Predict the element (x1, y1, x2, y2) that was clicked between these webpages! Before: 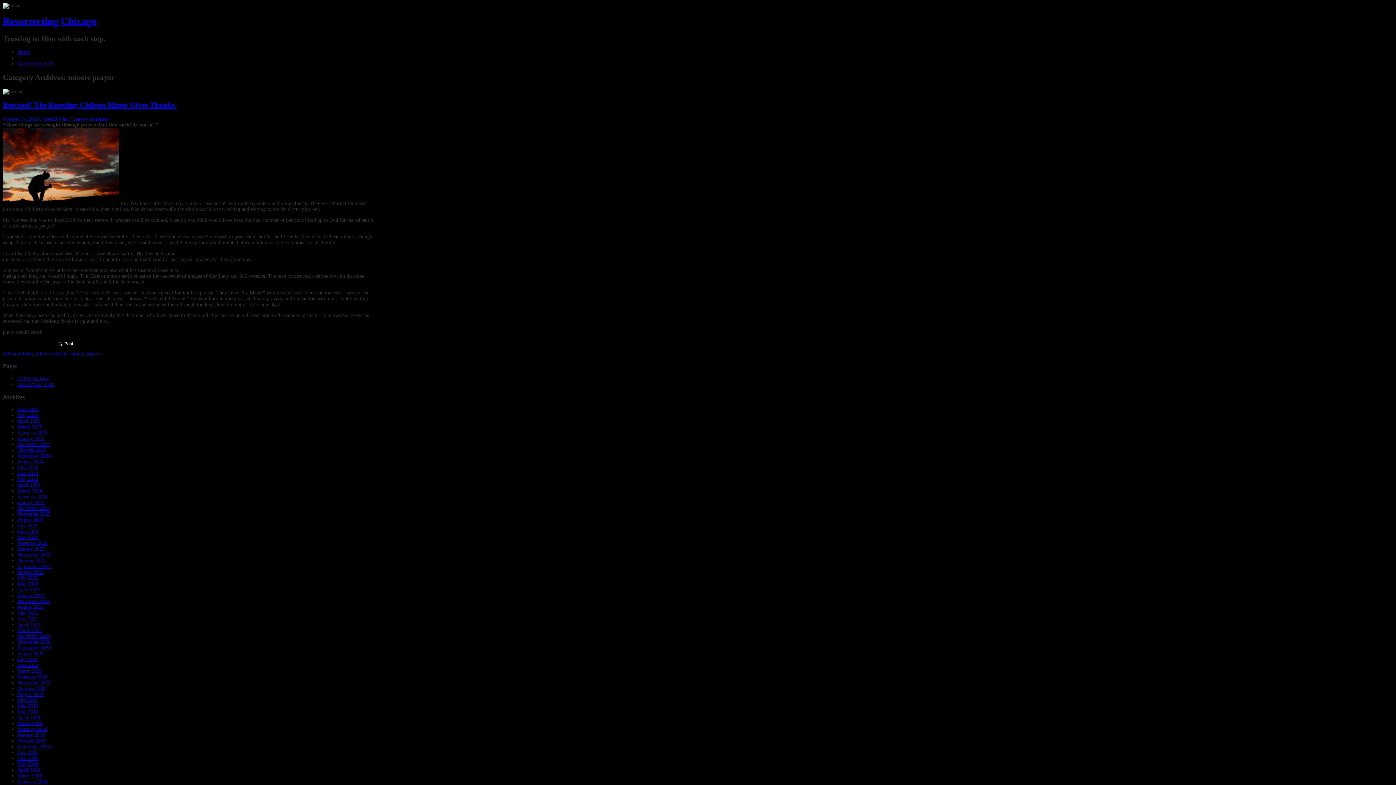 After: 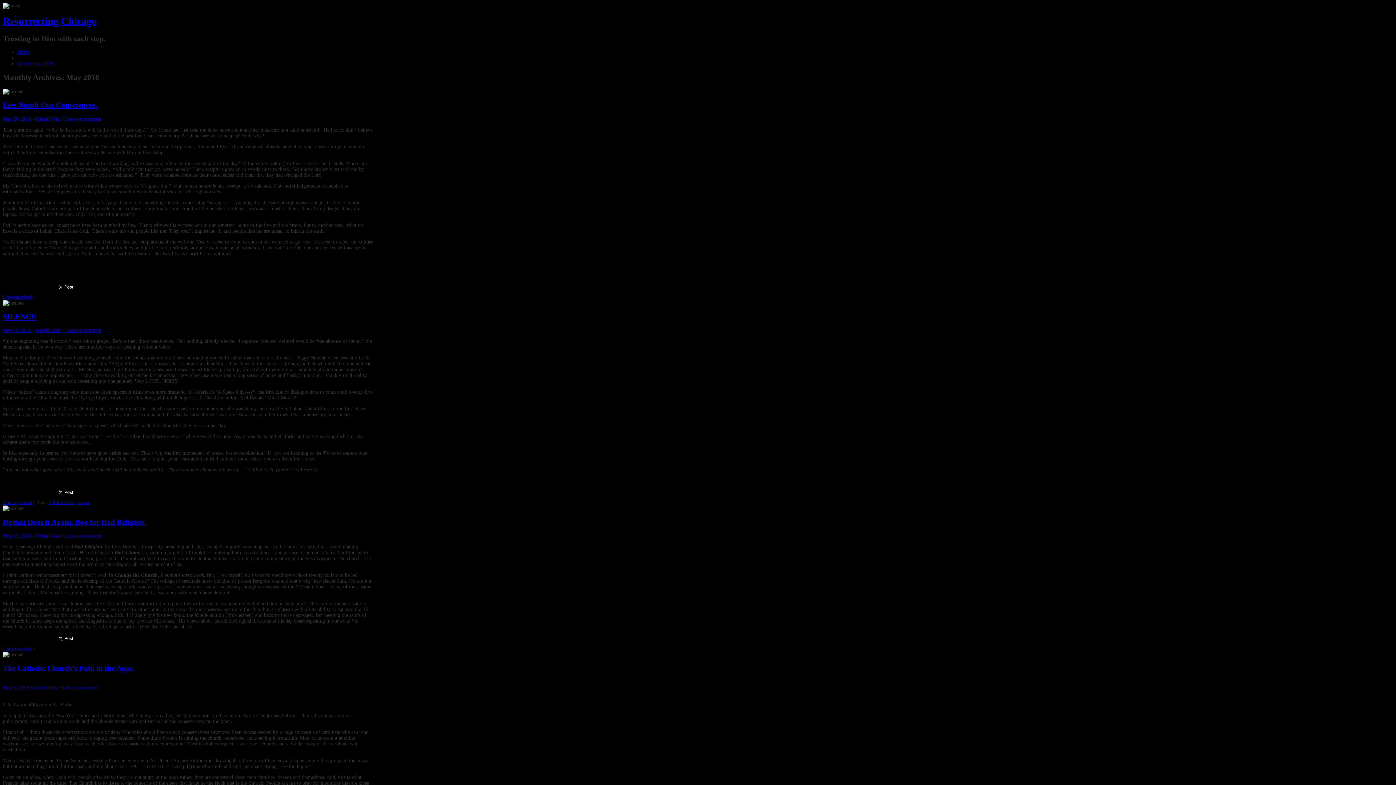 Action: label: May 2018 bbox: (17, 761, 38, 767)